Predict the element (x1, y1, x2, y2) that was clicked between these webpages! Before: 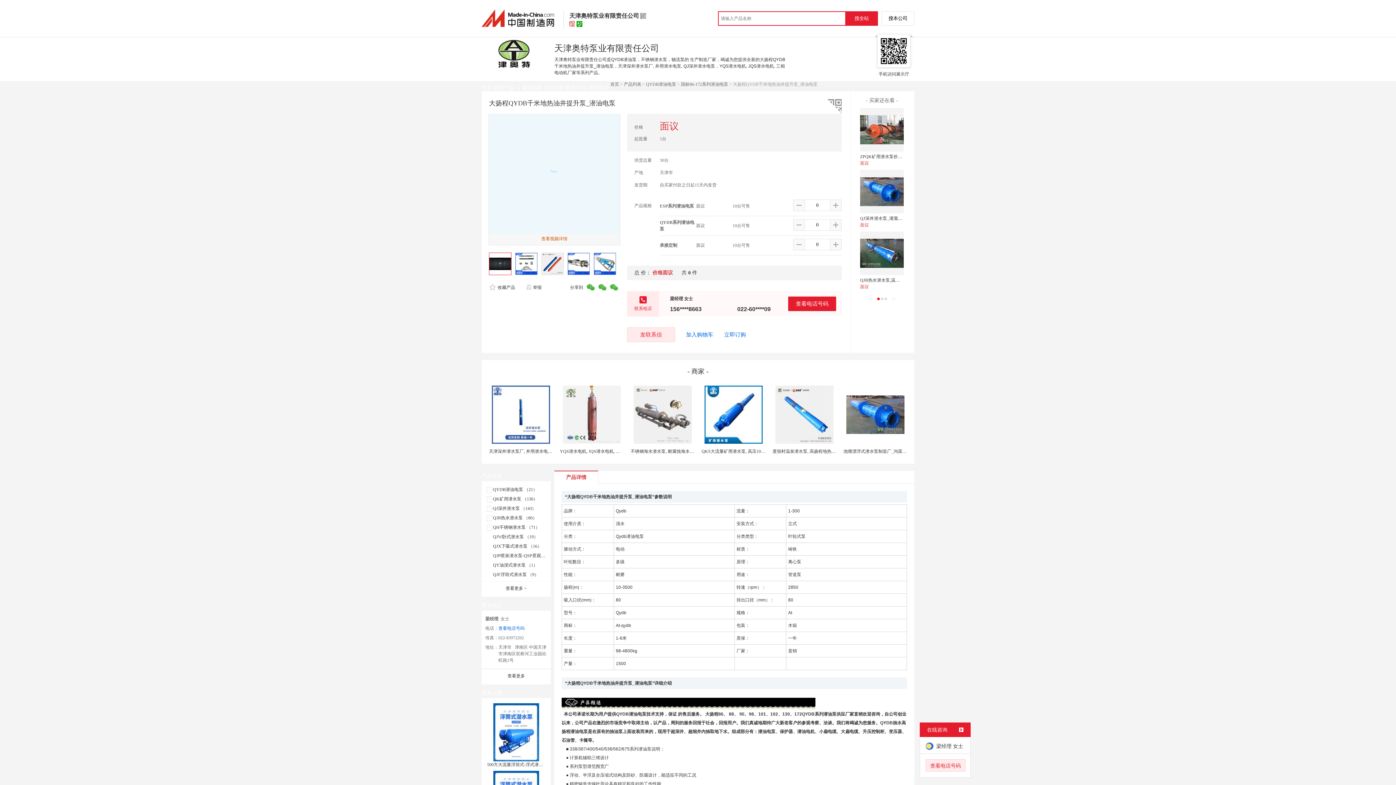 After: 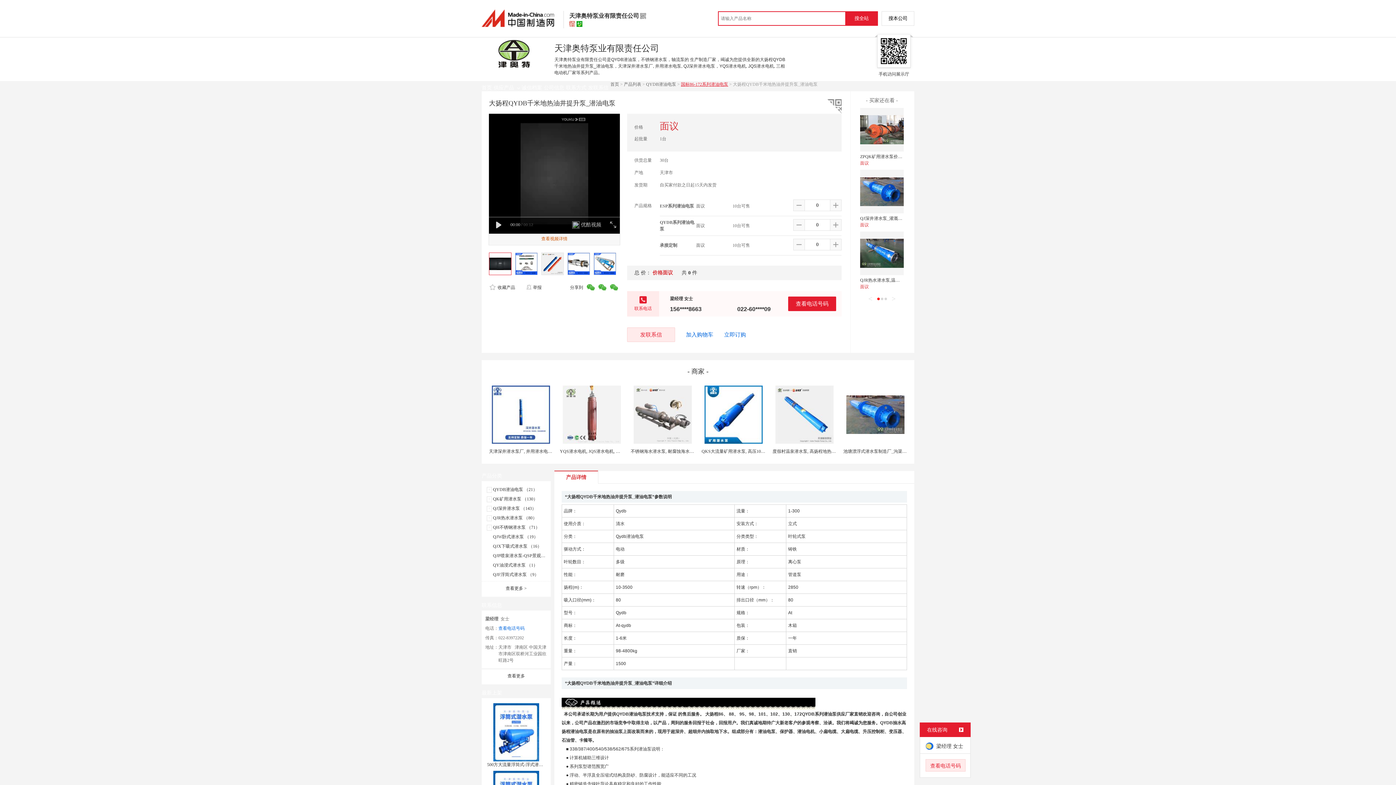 Action: label: 国标86-172系列潜油电泵 bbox: (681, 81, 728, 86)